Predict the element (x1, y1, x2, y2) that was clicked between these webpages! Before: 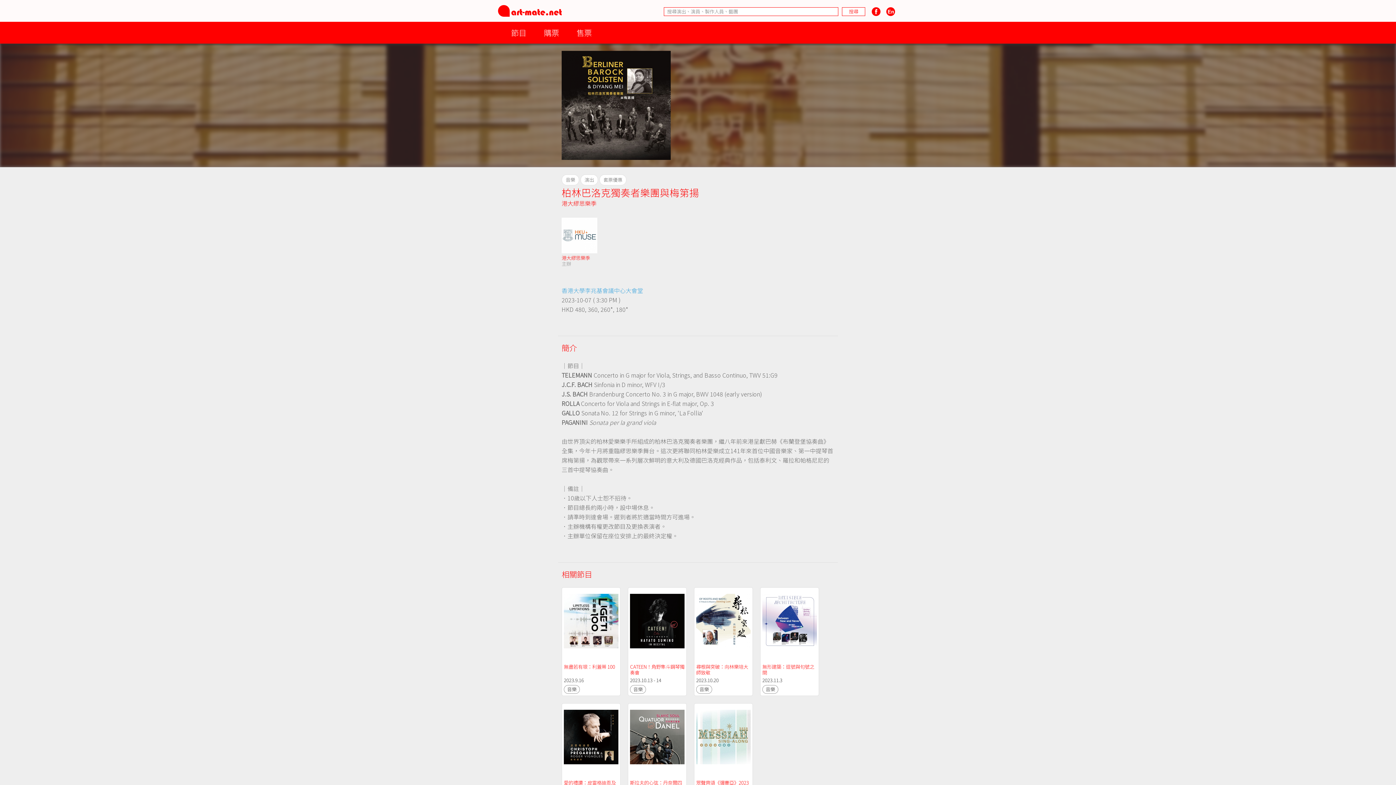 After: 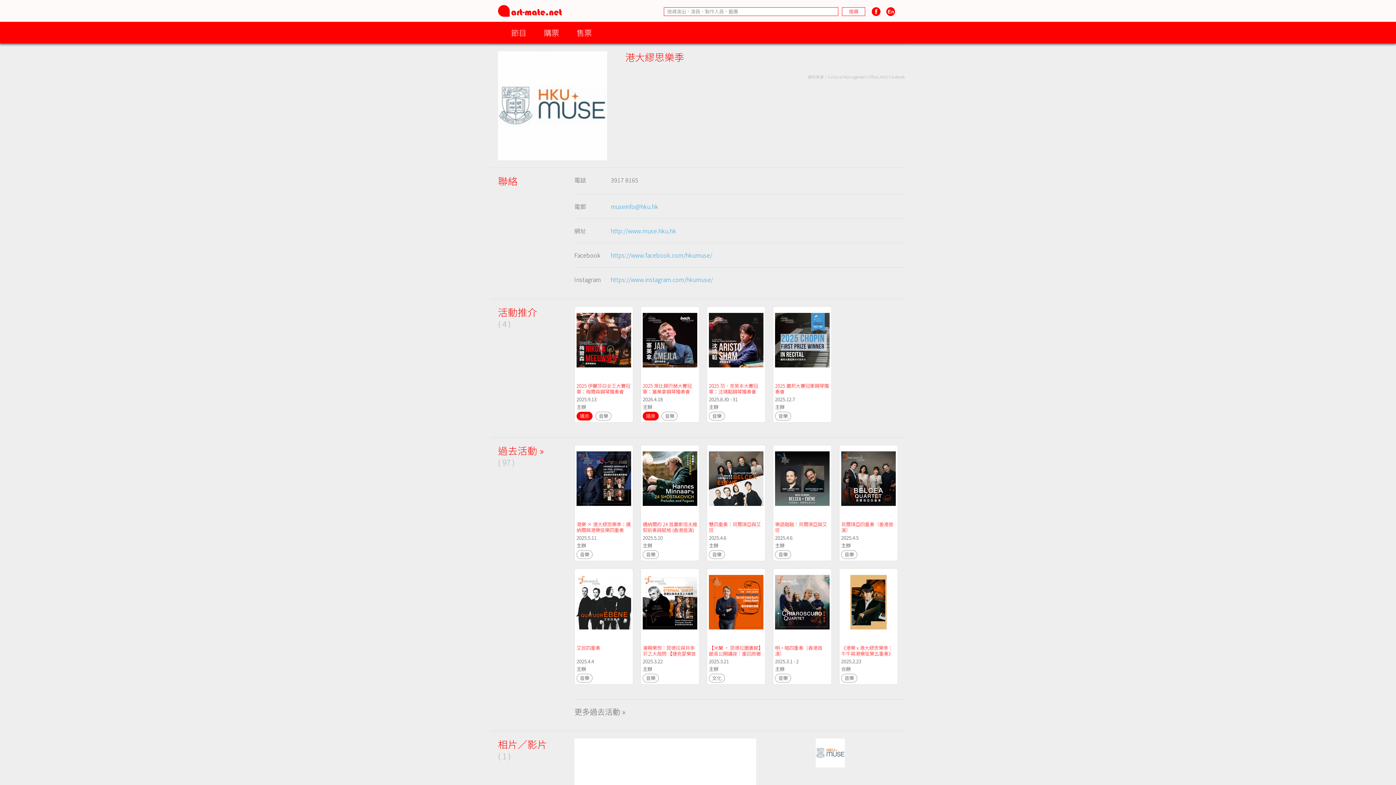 Action: bbox: (561, 254, 590, 261) label: 港大繆思樂季